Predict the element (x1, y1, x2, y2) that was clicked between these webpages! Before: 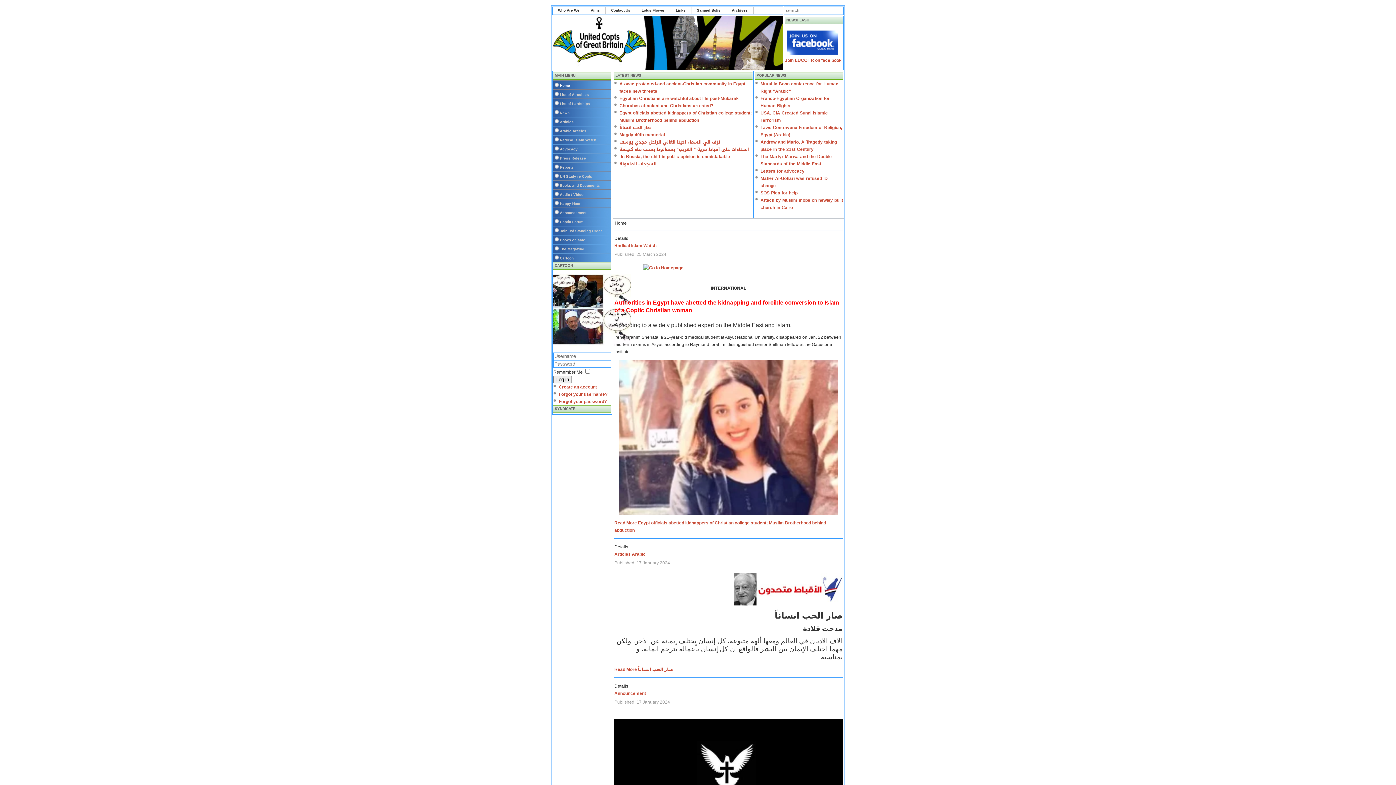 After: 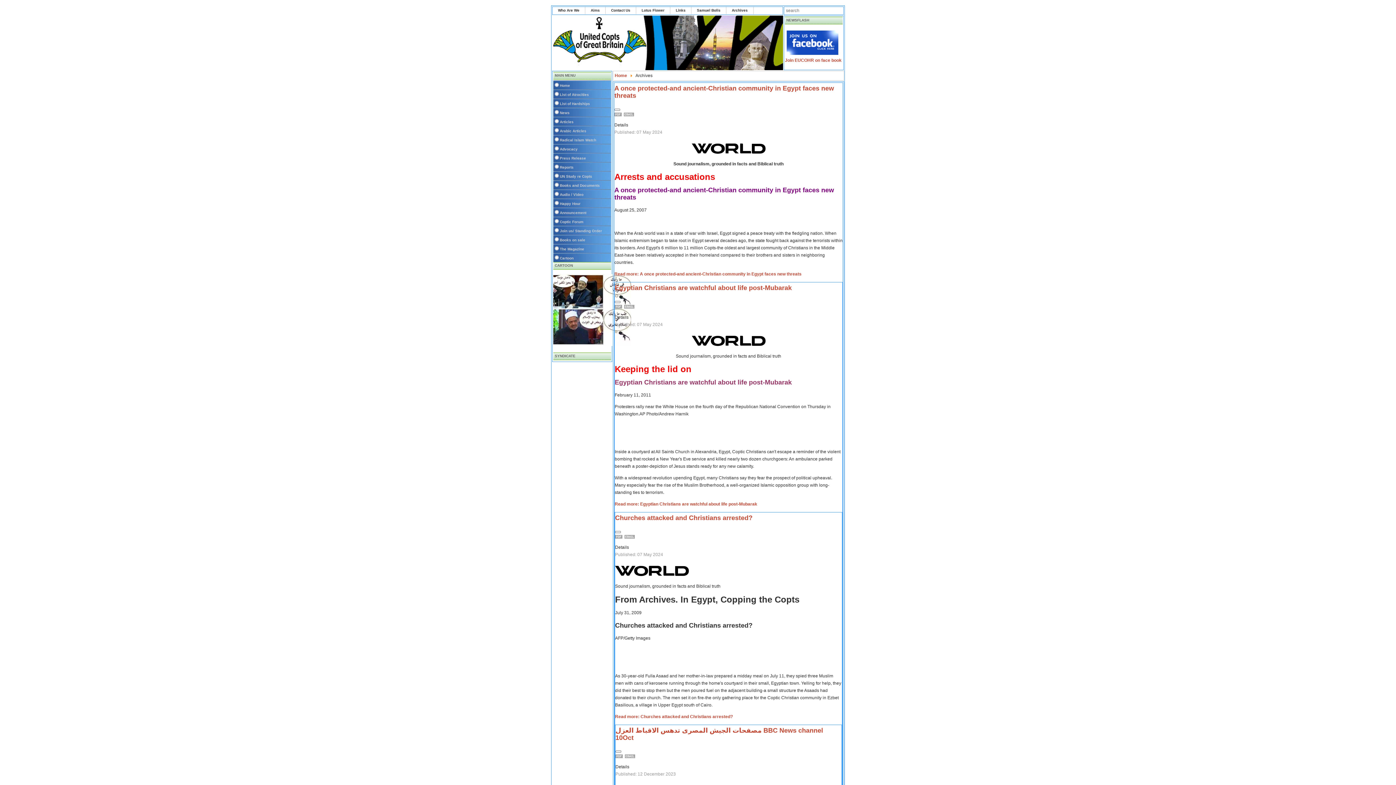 Action: bbox: (726, 6, 753, 14) label: Archives